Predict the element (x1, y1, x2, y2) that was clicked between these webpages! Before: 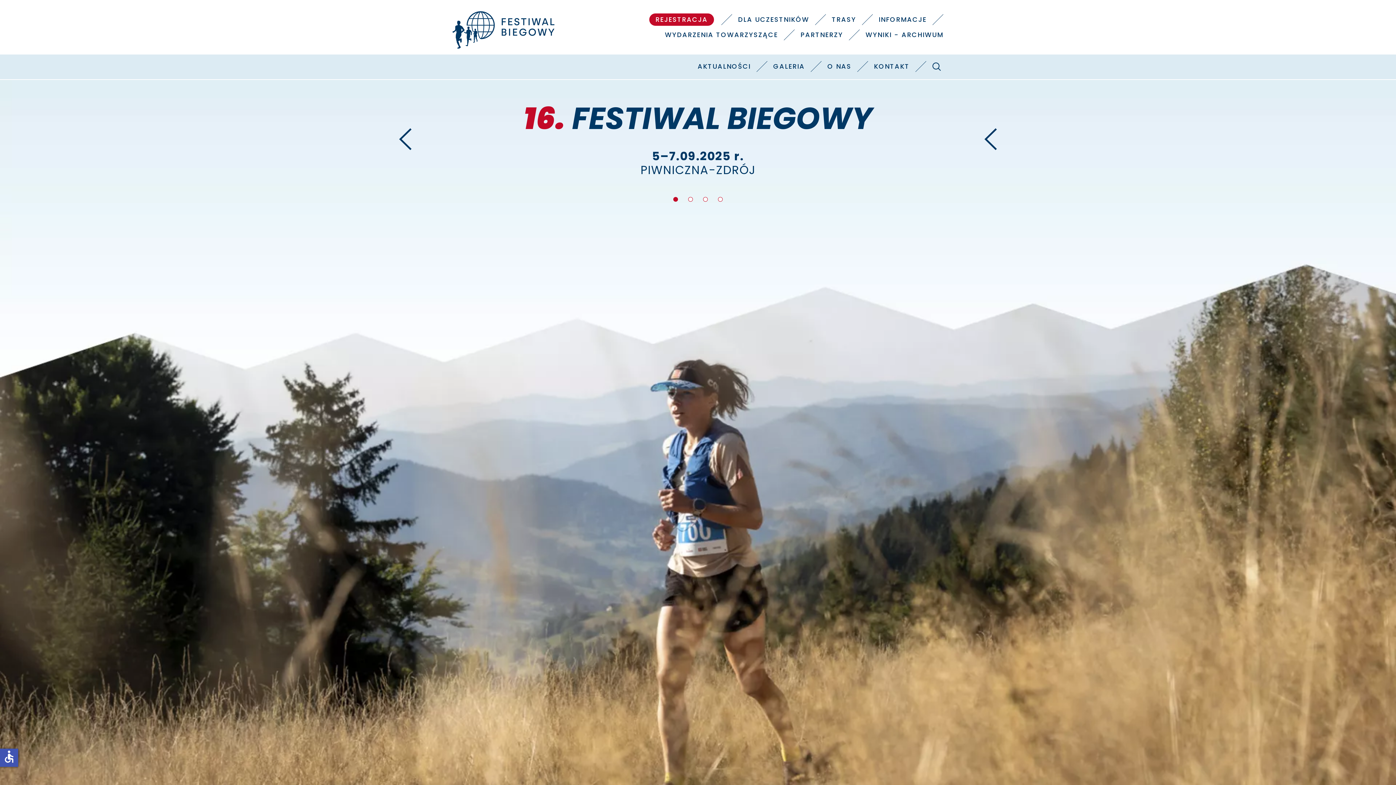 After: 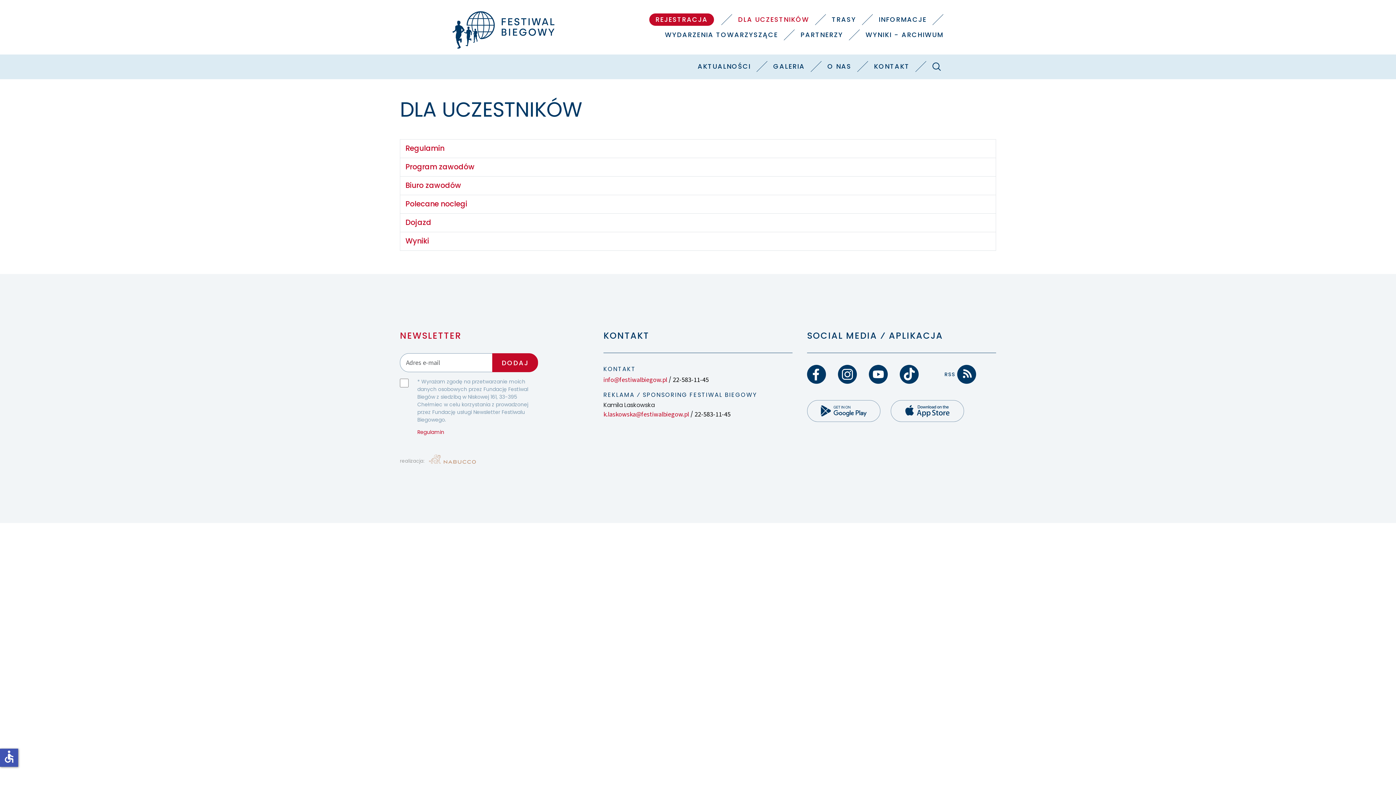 Action: bbox: (732, 12, 815, 27) label: DLA UCZESTNIKÓW